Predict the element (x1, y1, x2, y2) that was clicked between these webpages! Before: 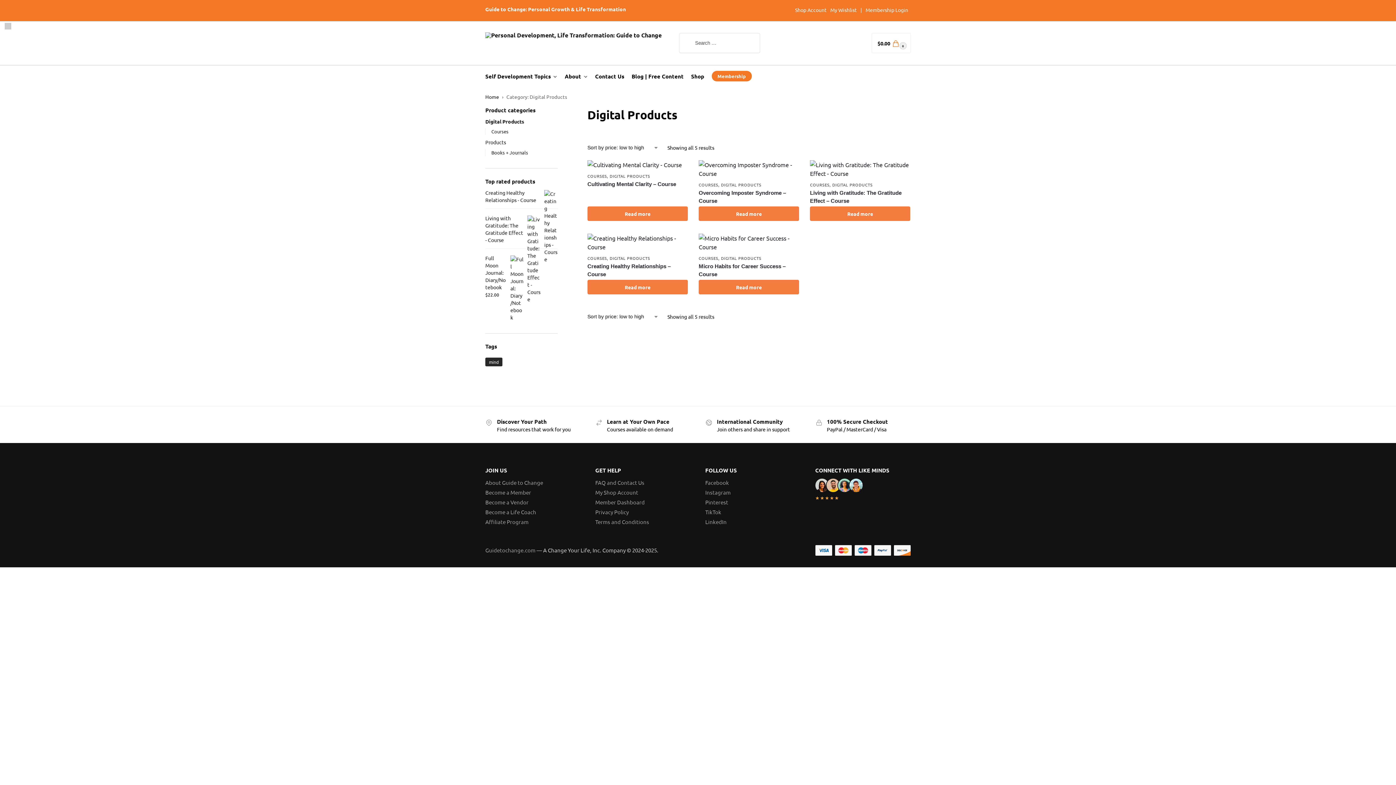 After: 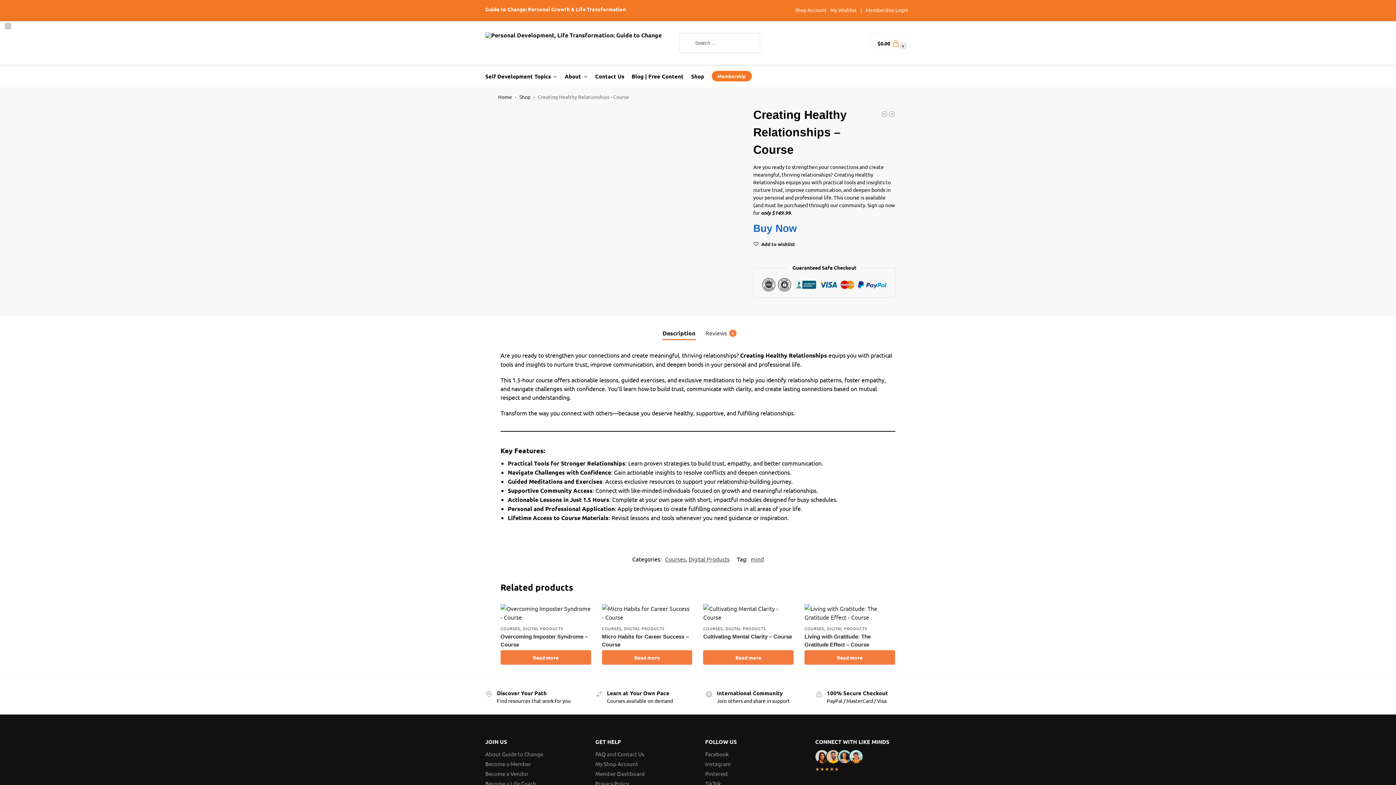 Action: bbox: (587, 233, 687, 251)